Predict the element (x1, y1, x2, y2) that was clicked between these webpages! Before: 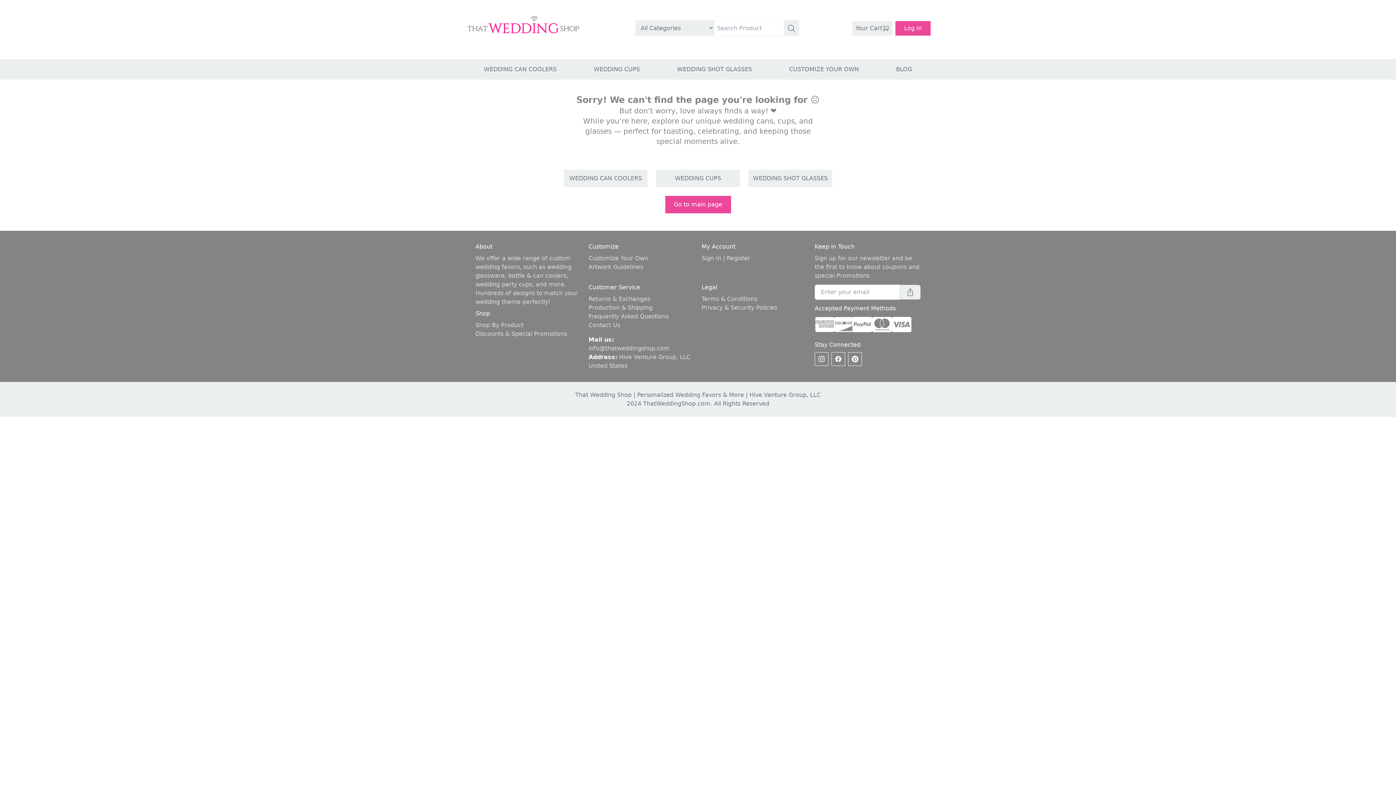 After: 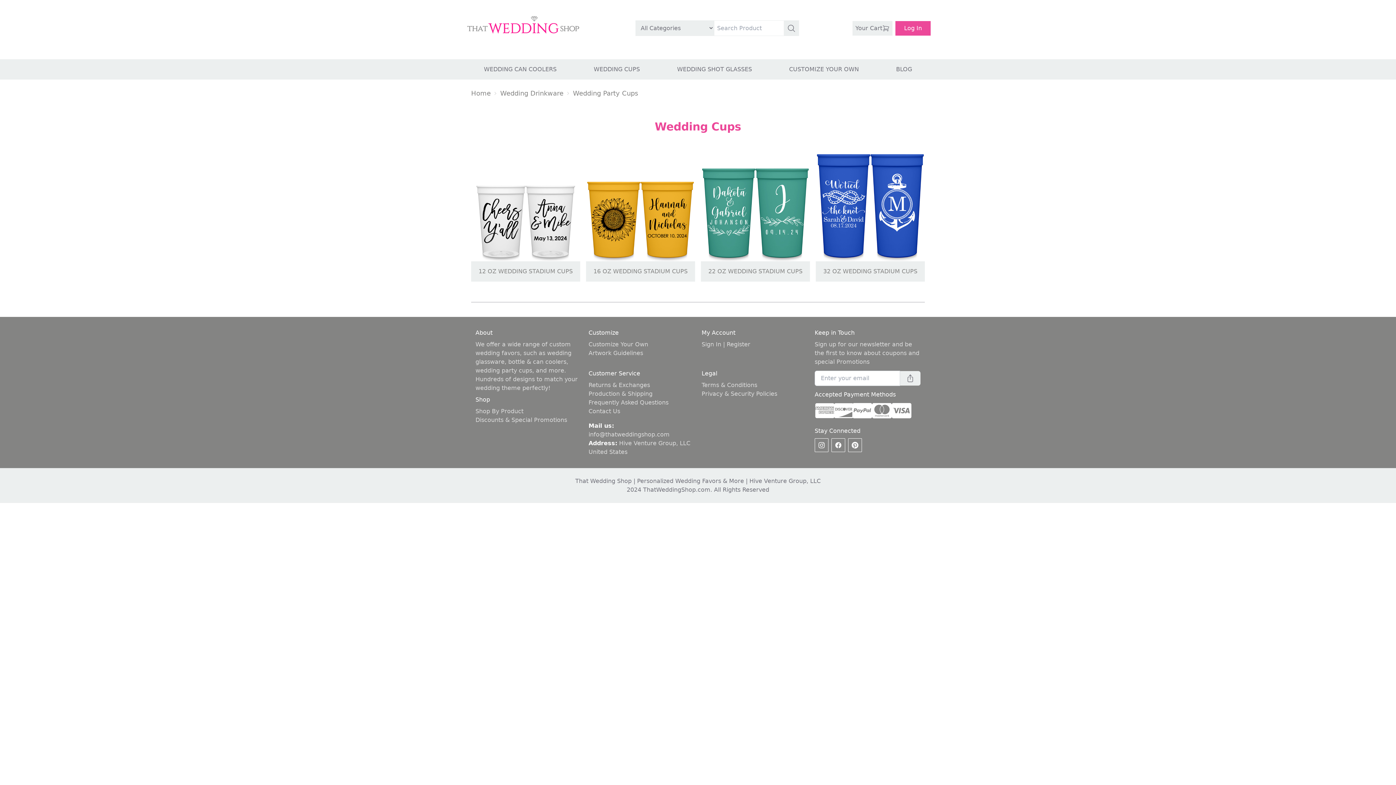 Action: bbox: (656, 169, 740, 187) label: WEDDING CUPS